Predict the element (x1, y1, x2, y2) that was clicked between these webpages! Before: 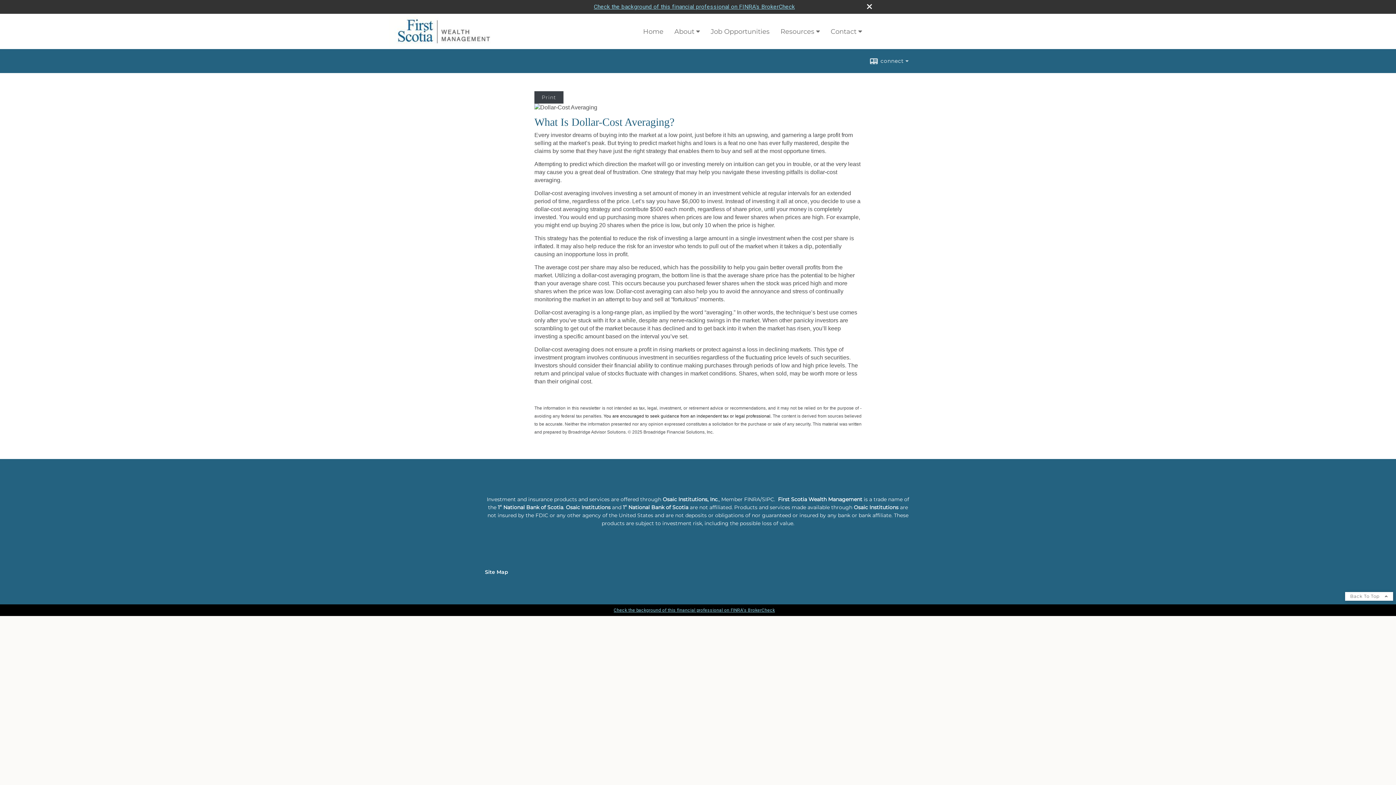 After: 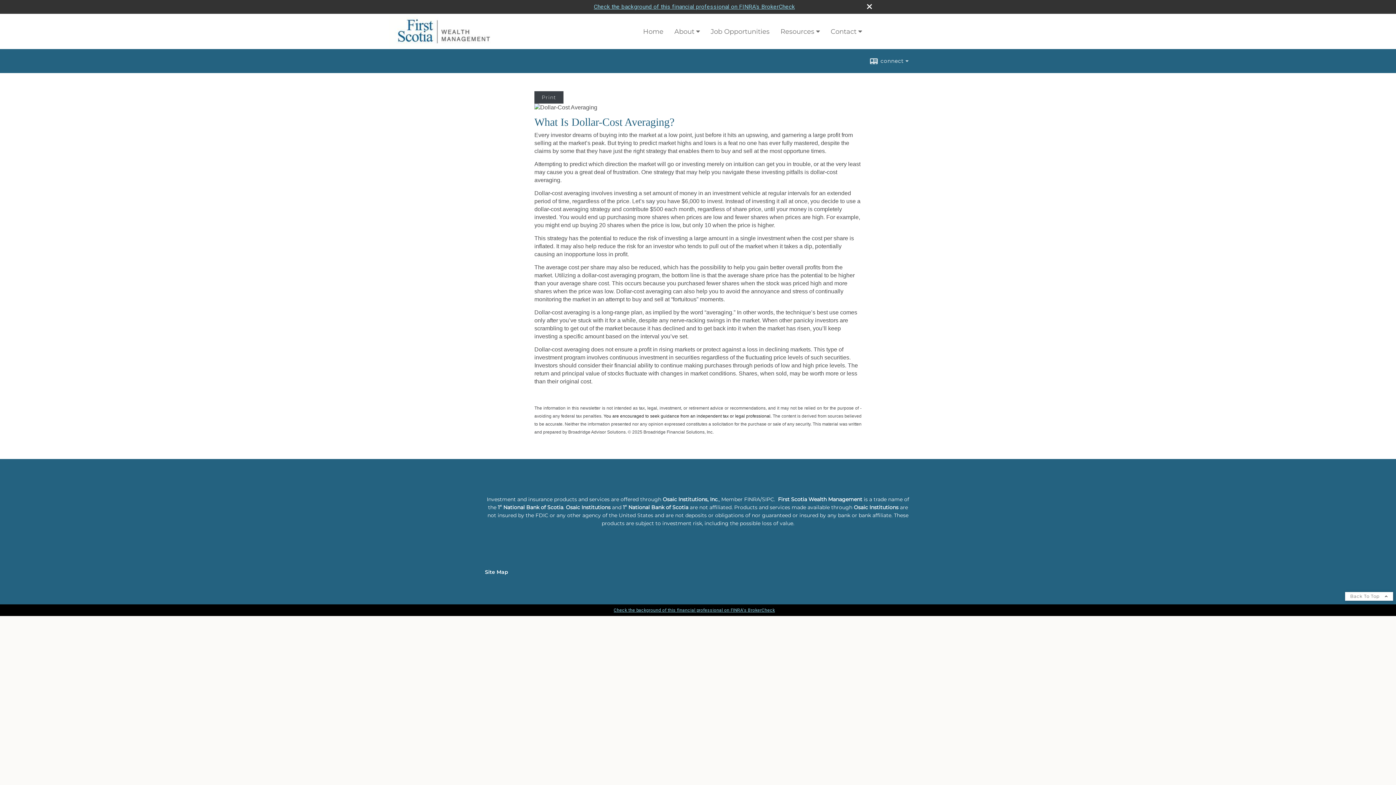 Action: bbox: (593, 3, 795, 10) label: Check the background of this financial professional on FINRA's BrokerCheck. Opens in new tab